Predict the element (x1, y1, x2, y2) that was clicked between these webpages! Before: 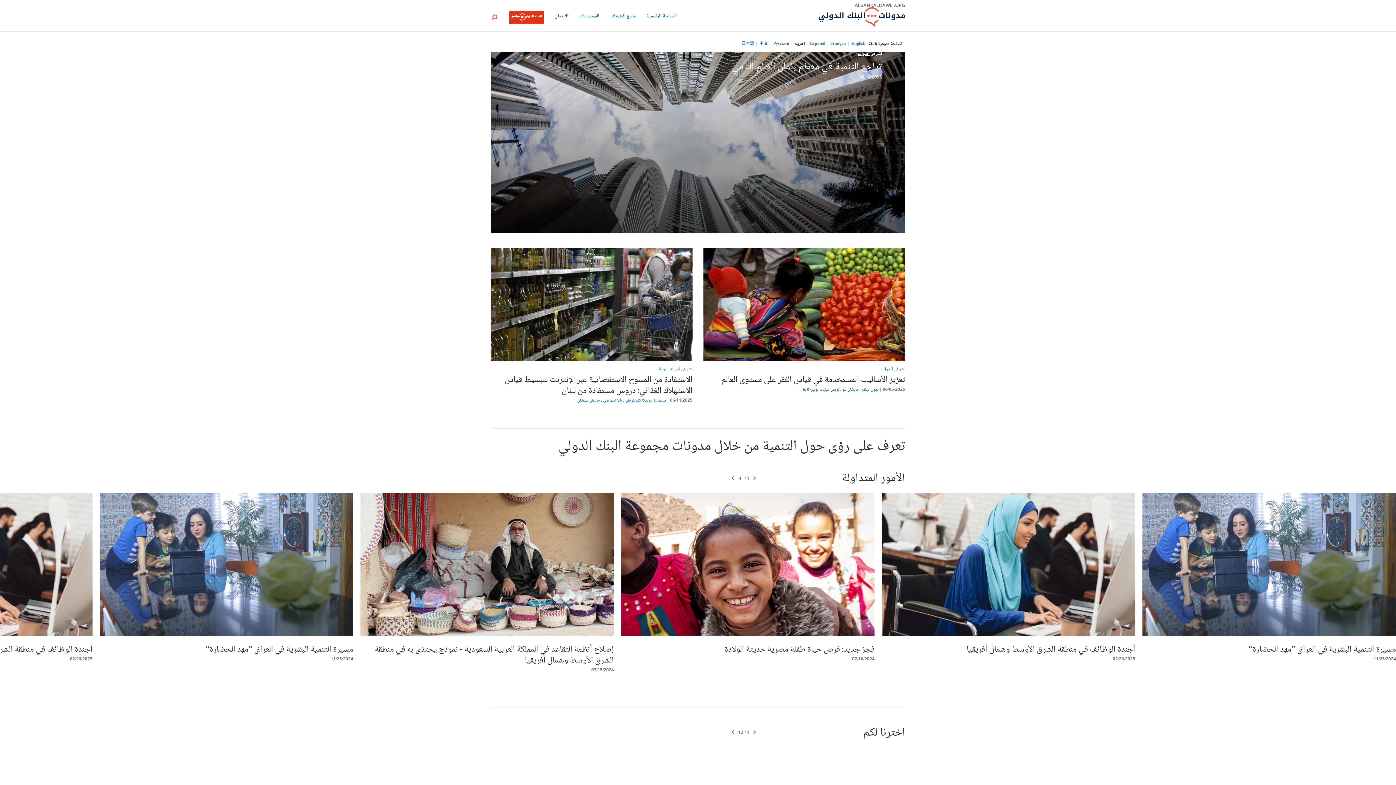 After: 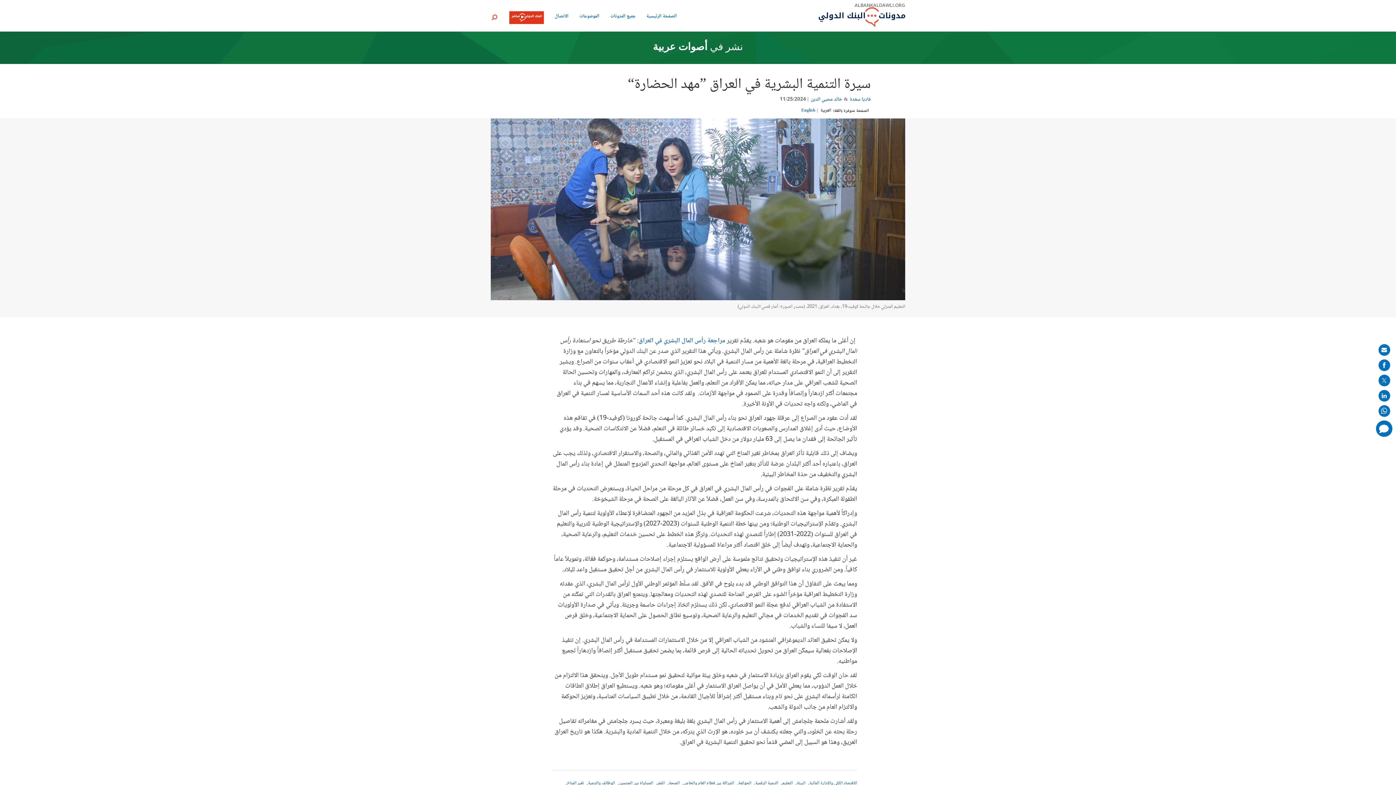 Action: label: مسيرة التنمية البشرية في العراق ”مهد الحضارة“ bbox: (205, 642, 353, 657)